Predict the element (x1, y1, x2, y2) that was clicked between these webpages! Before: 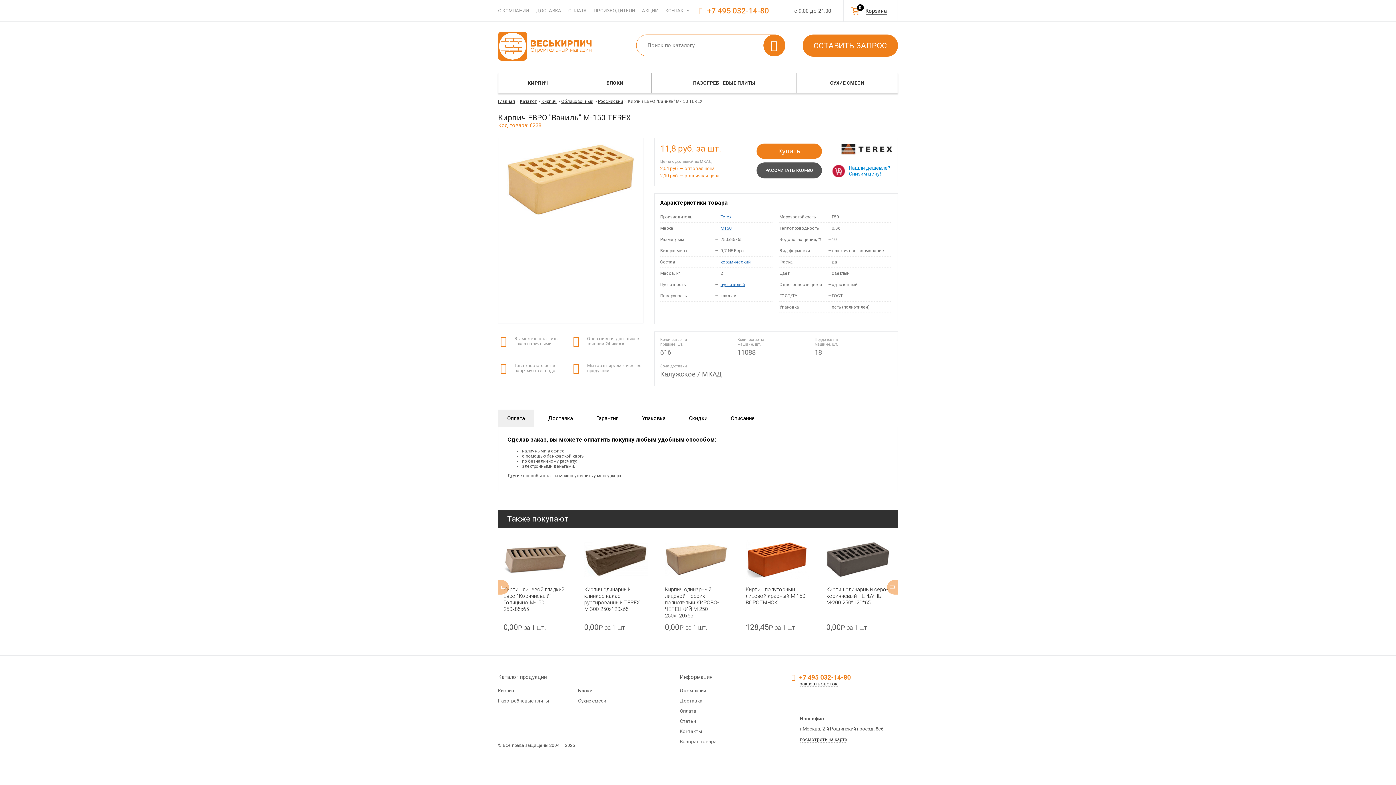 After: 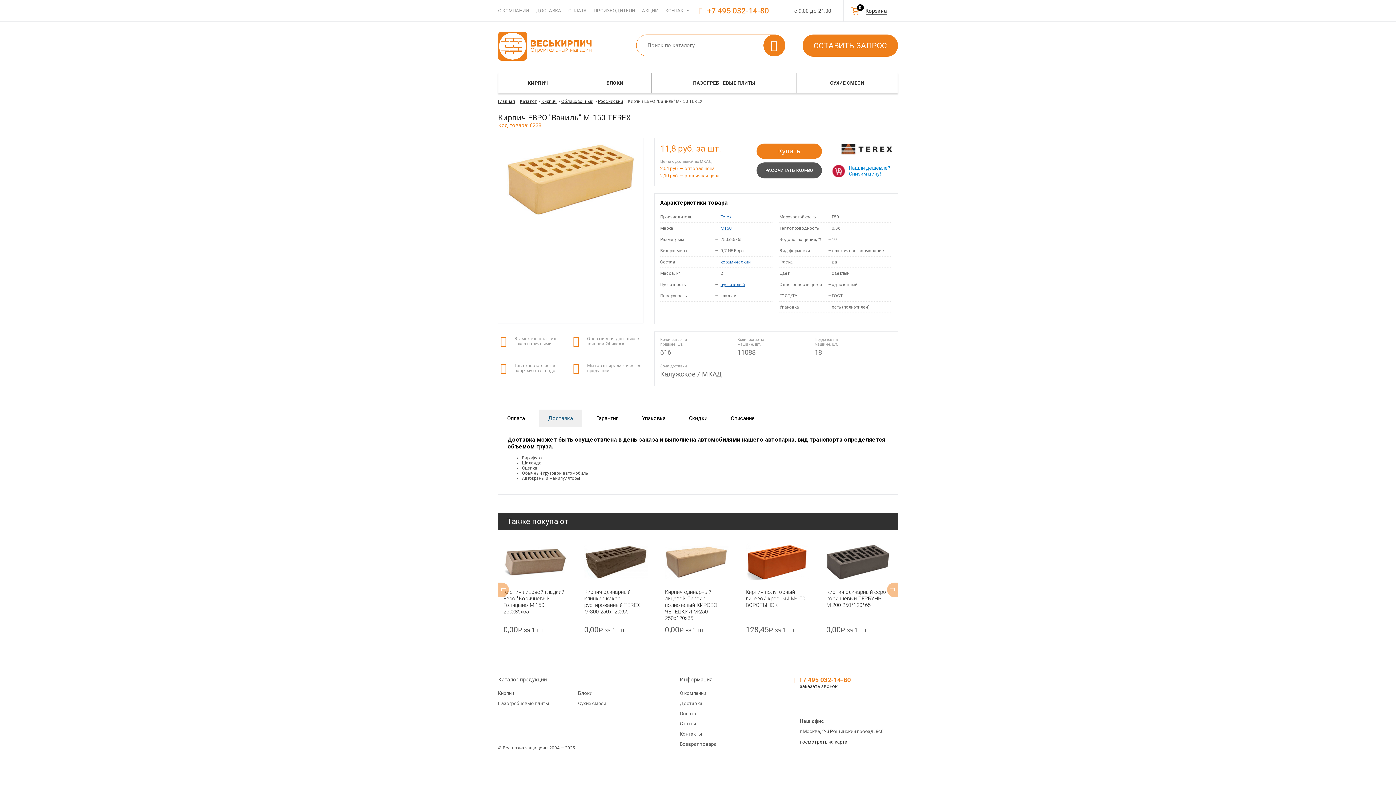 Action: label: Доставка bbox: (548, 415, 573, 421)